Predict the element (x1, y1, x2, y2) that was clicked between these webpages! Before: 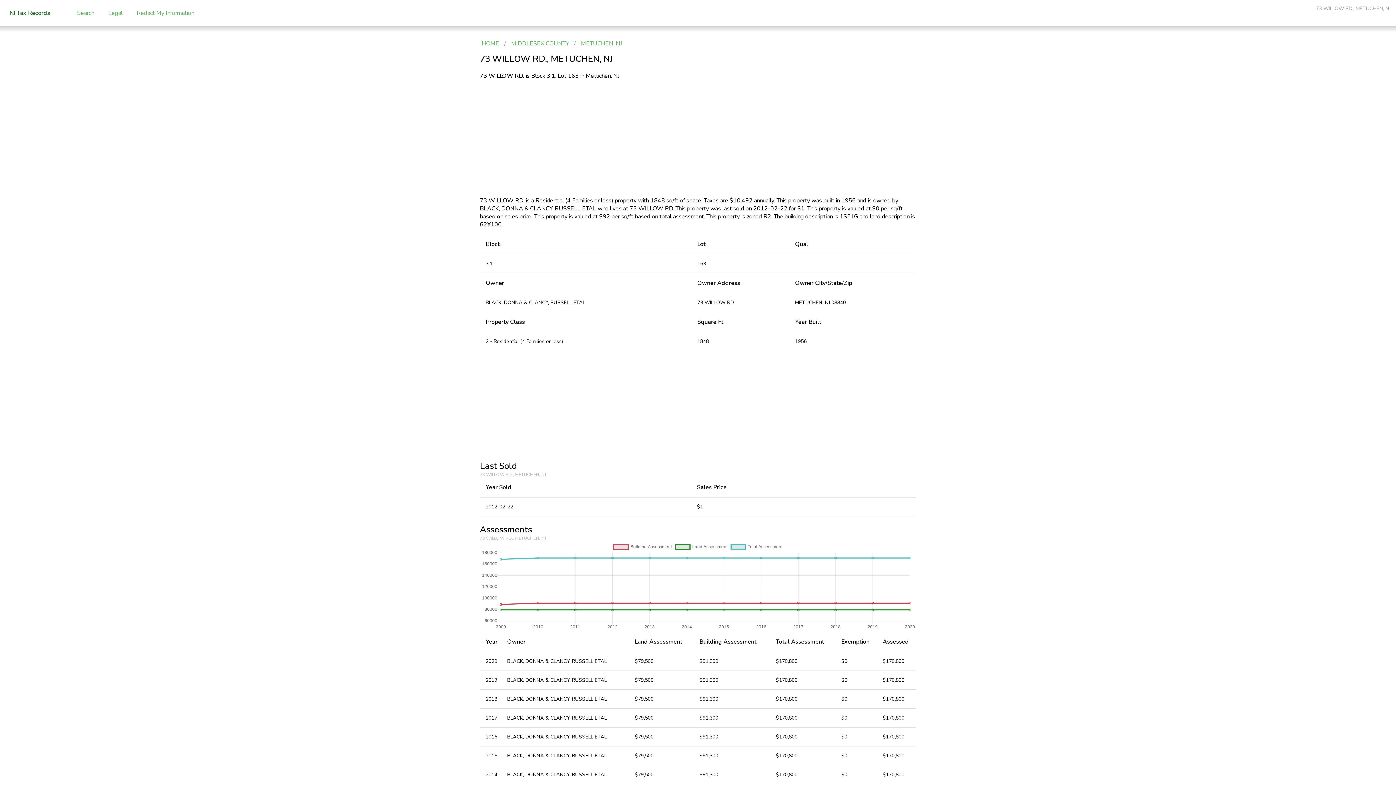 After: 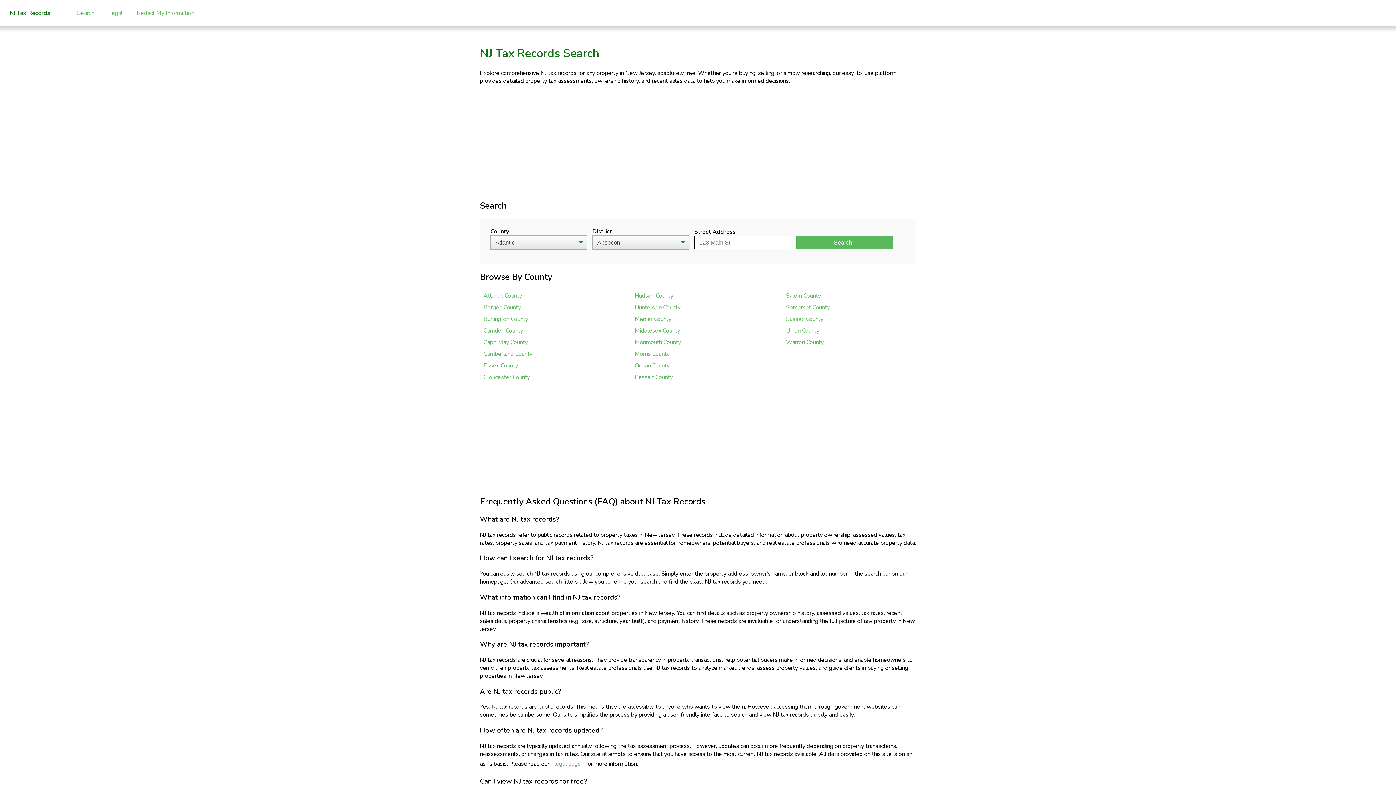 Action: label: NJ Tax Records bbox: (5, 7, 53, 18)